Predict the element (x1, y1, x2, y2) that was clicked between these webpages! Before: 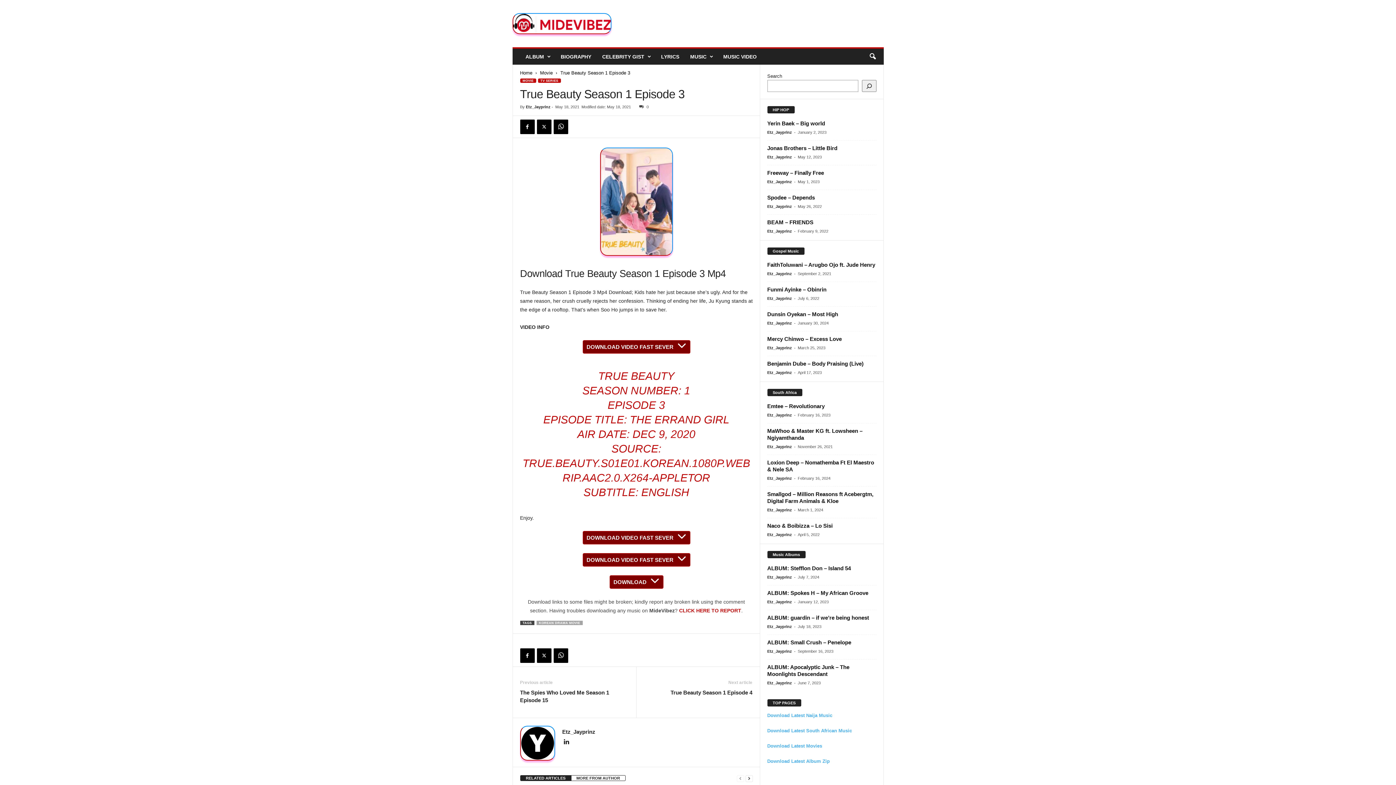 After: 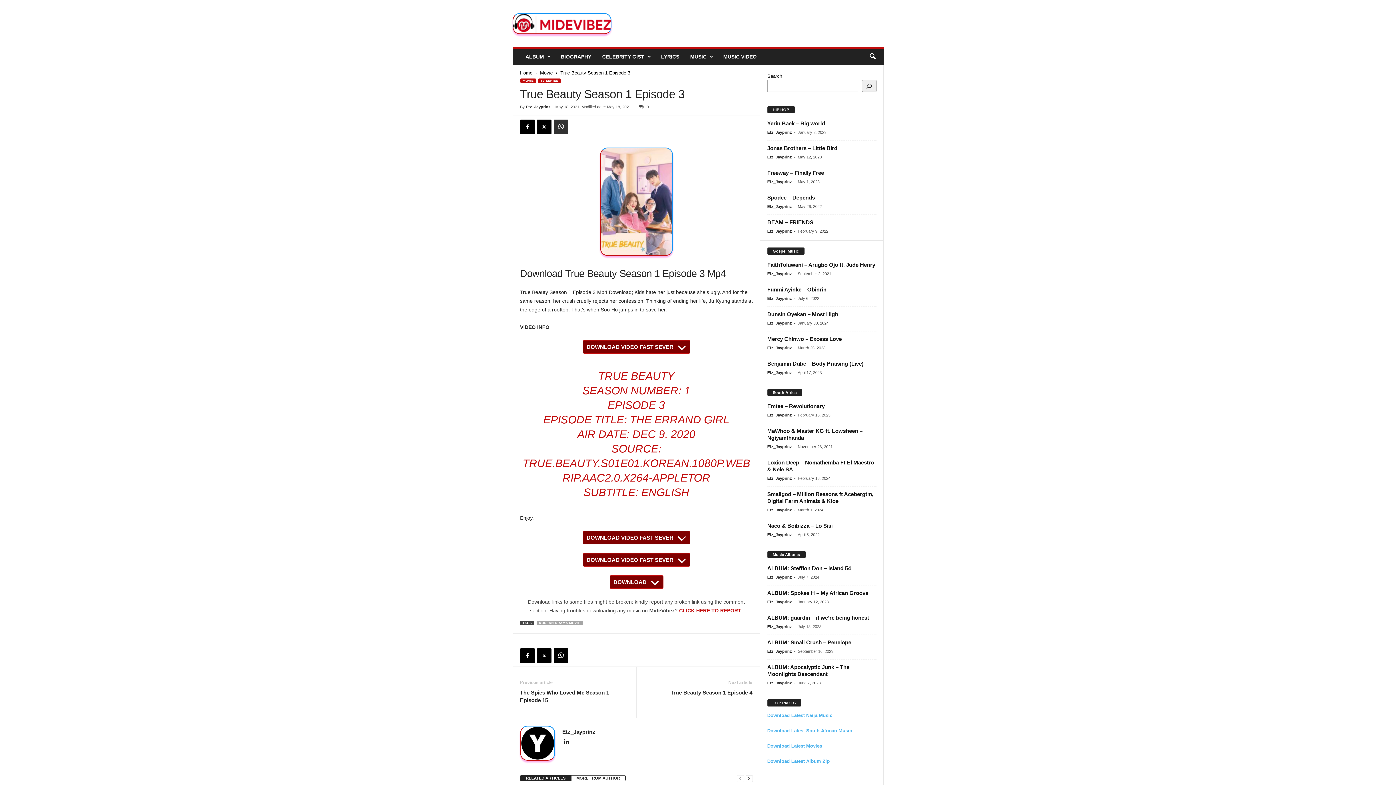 Action: bbox: (553, 119, 568, 134)